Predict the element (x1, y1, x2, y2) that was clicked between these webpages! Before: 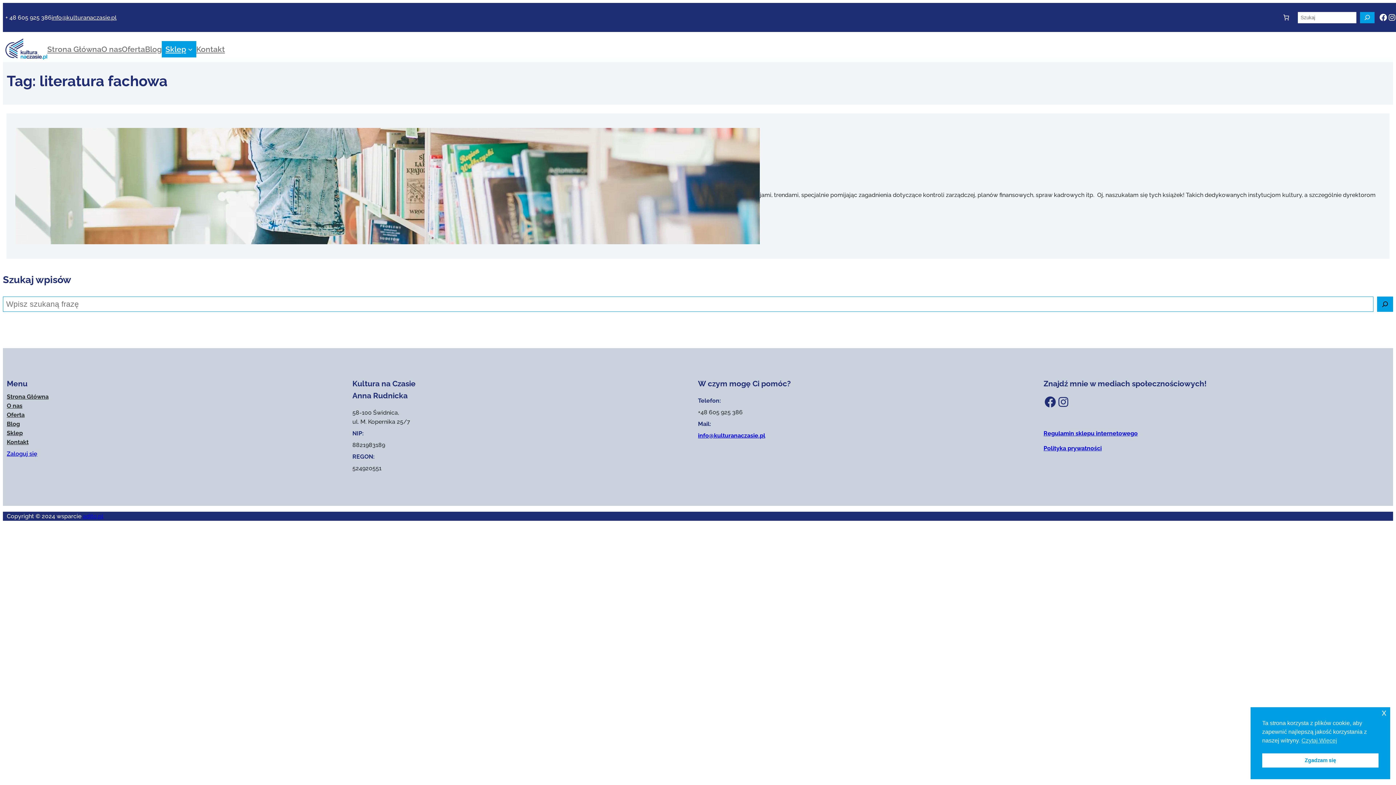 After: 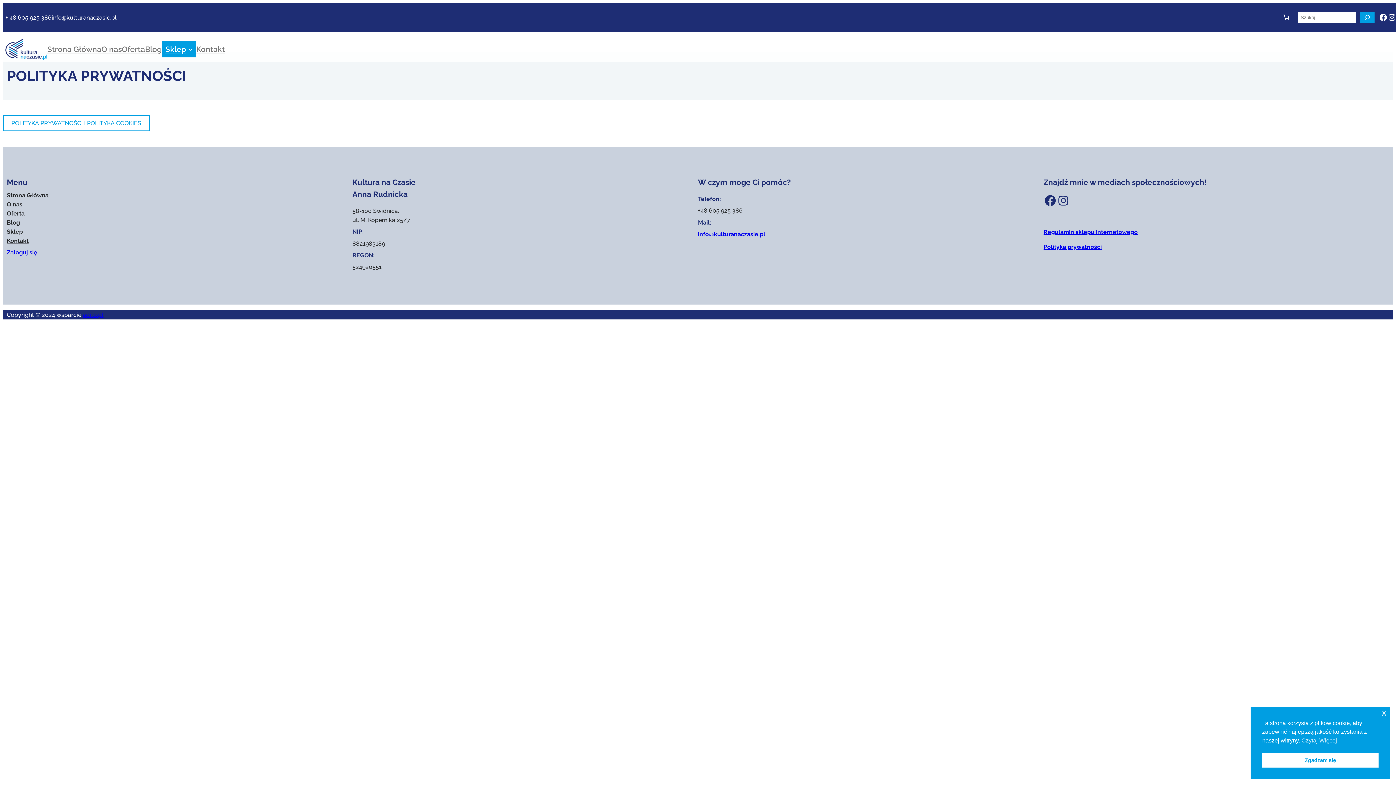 Action: label: Polityka prywatności bbox: (1043, 445, 1102, 452)